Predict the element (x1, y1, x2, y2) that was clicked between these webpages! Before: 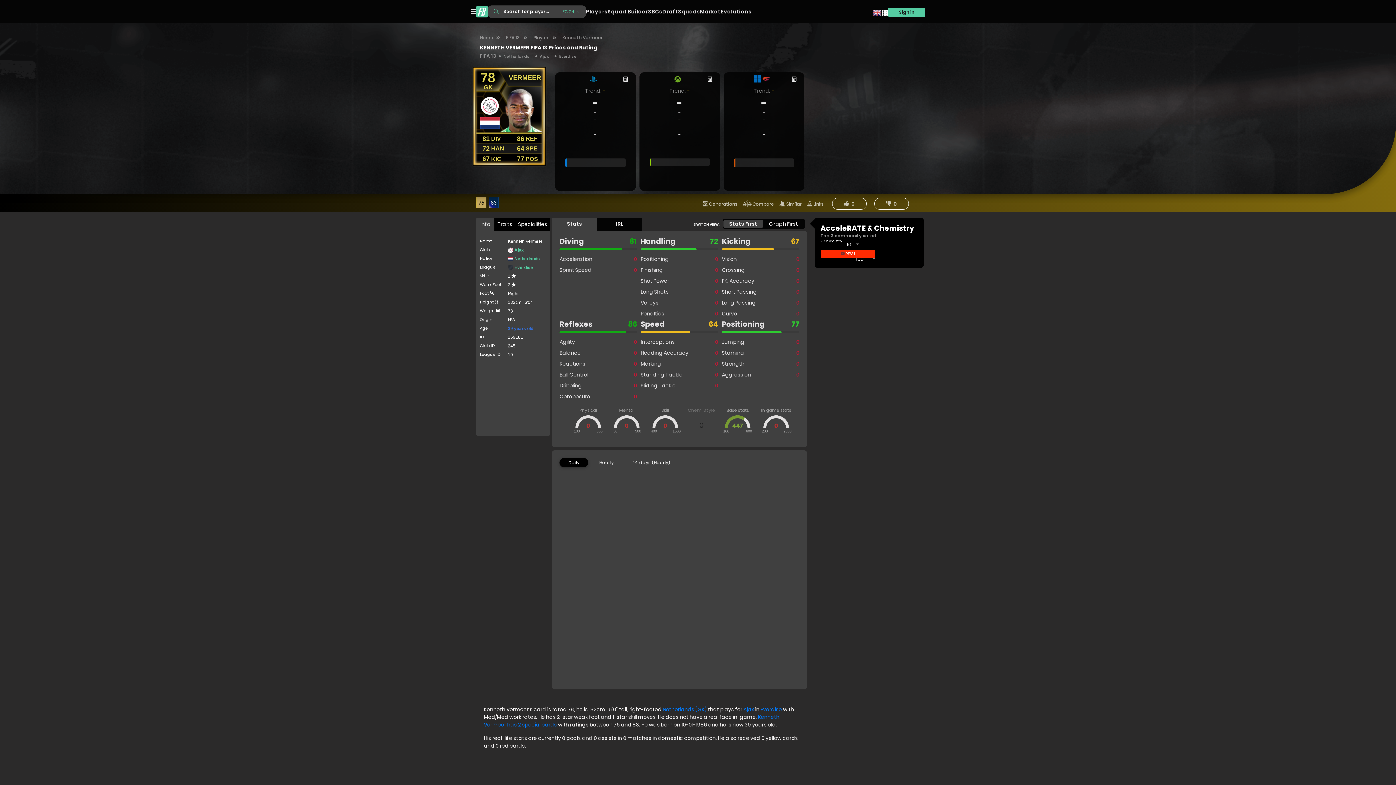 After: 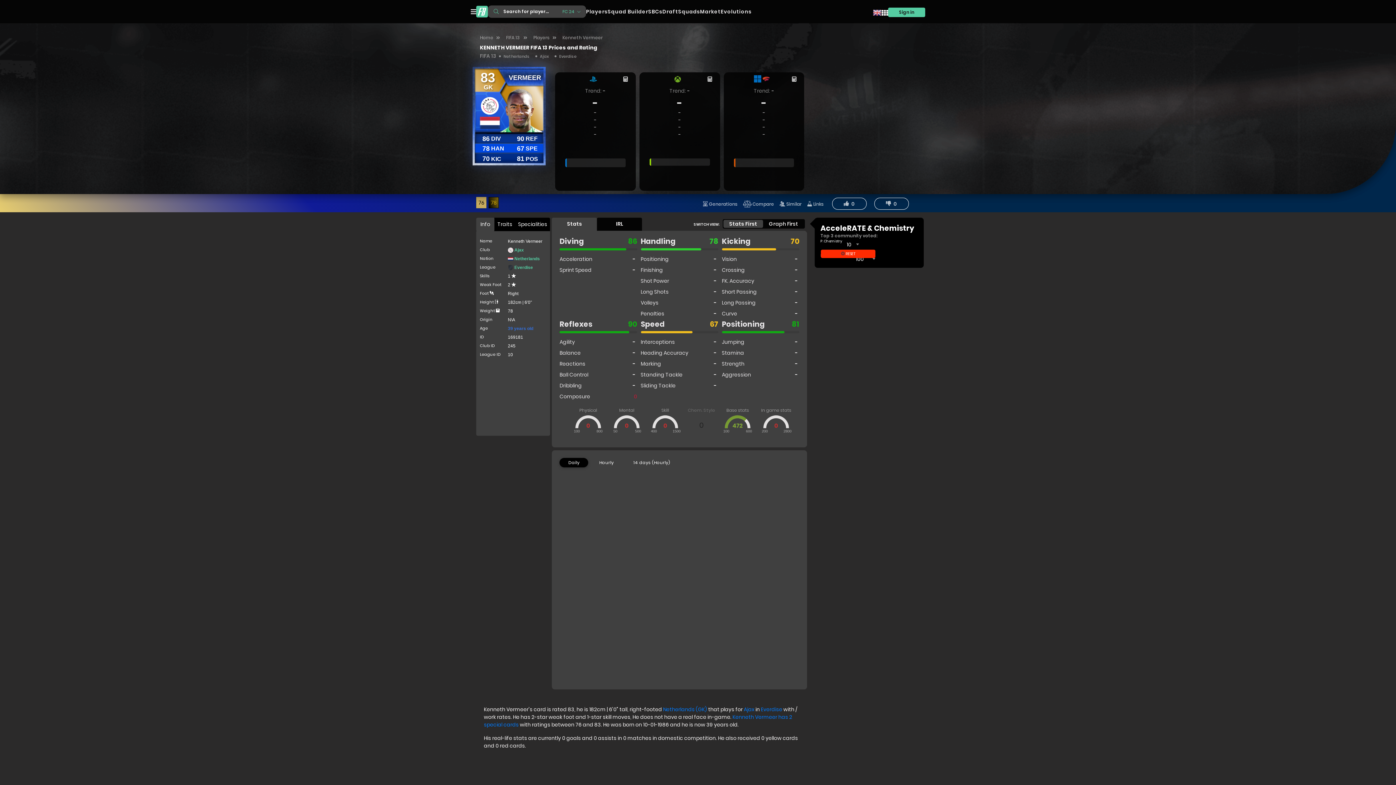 Action: label: 83 bbox: (488, 197, 498, 208)